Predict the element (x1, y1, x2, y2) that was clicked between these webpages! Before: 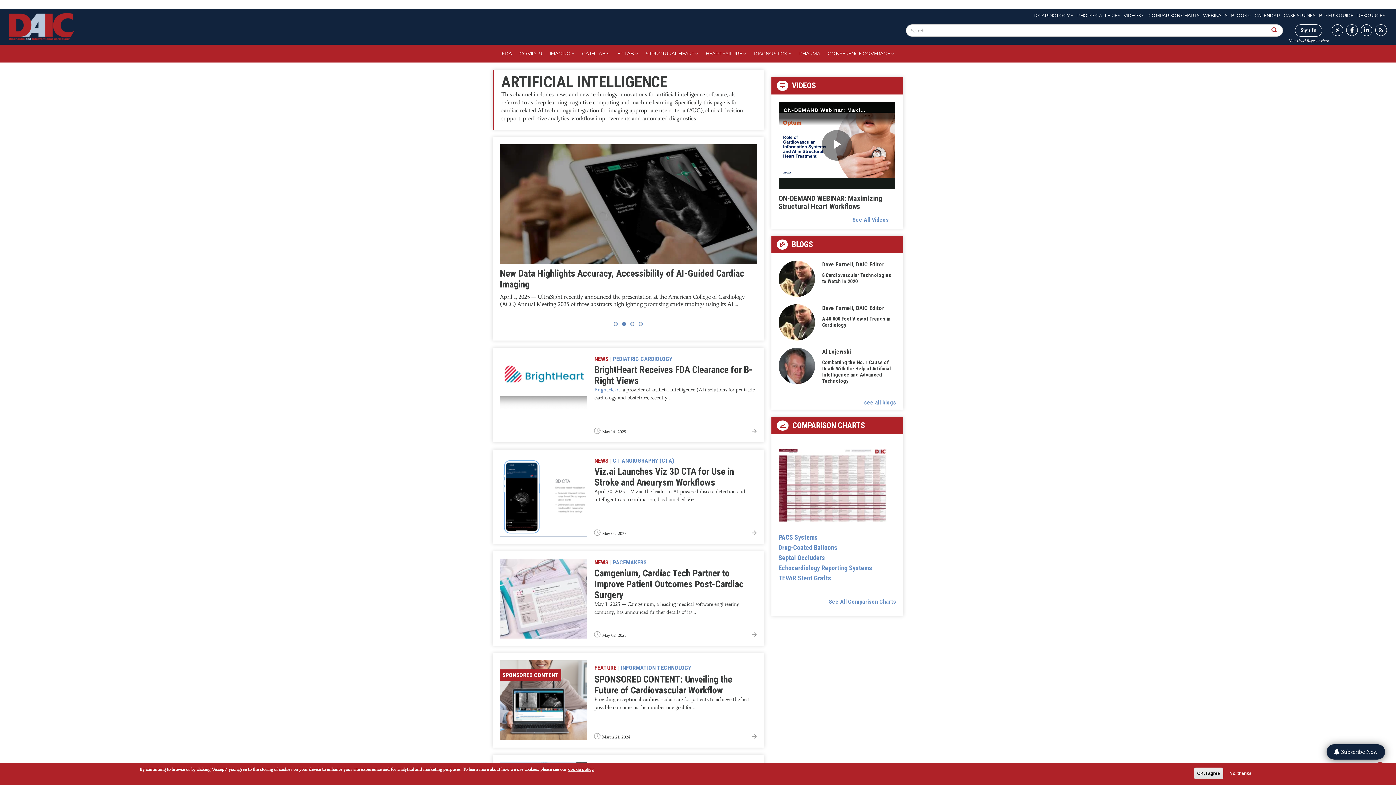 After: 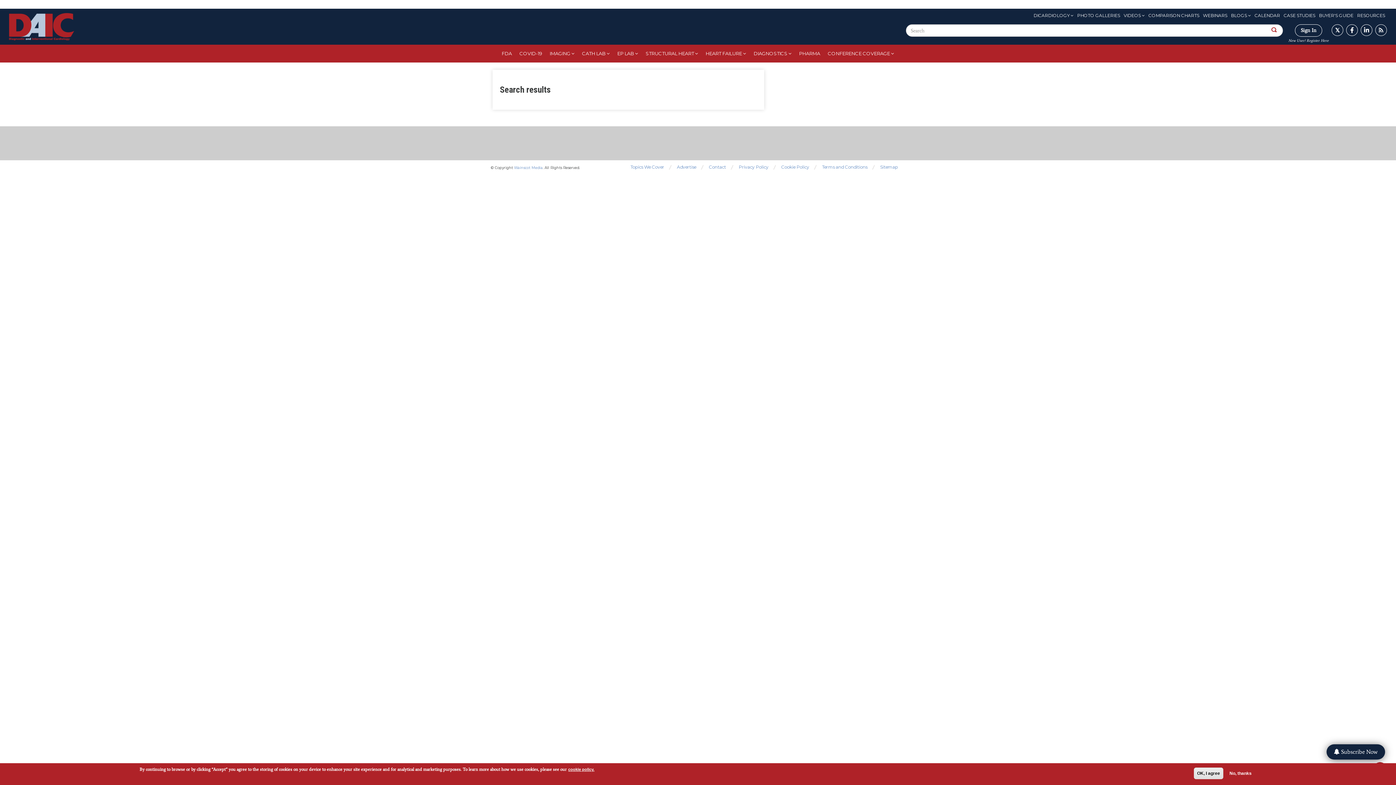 Action: label: Search Button bbox: (1268, 24, 1279, 35)